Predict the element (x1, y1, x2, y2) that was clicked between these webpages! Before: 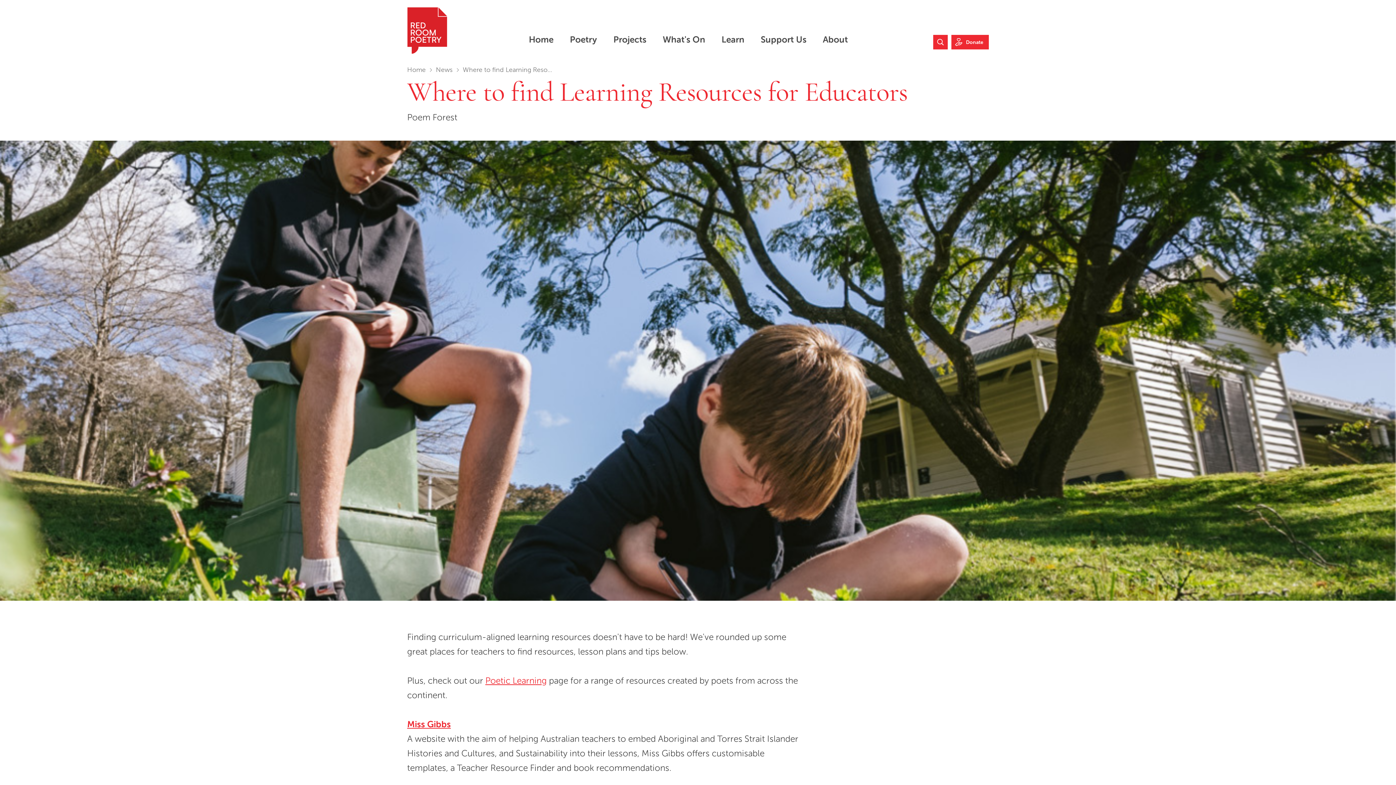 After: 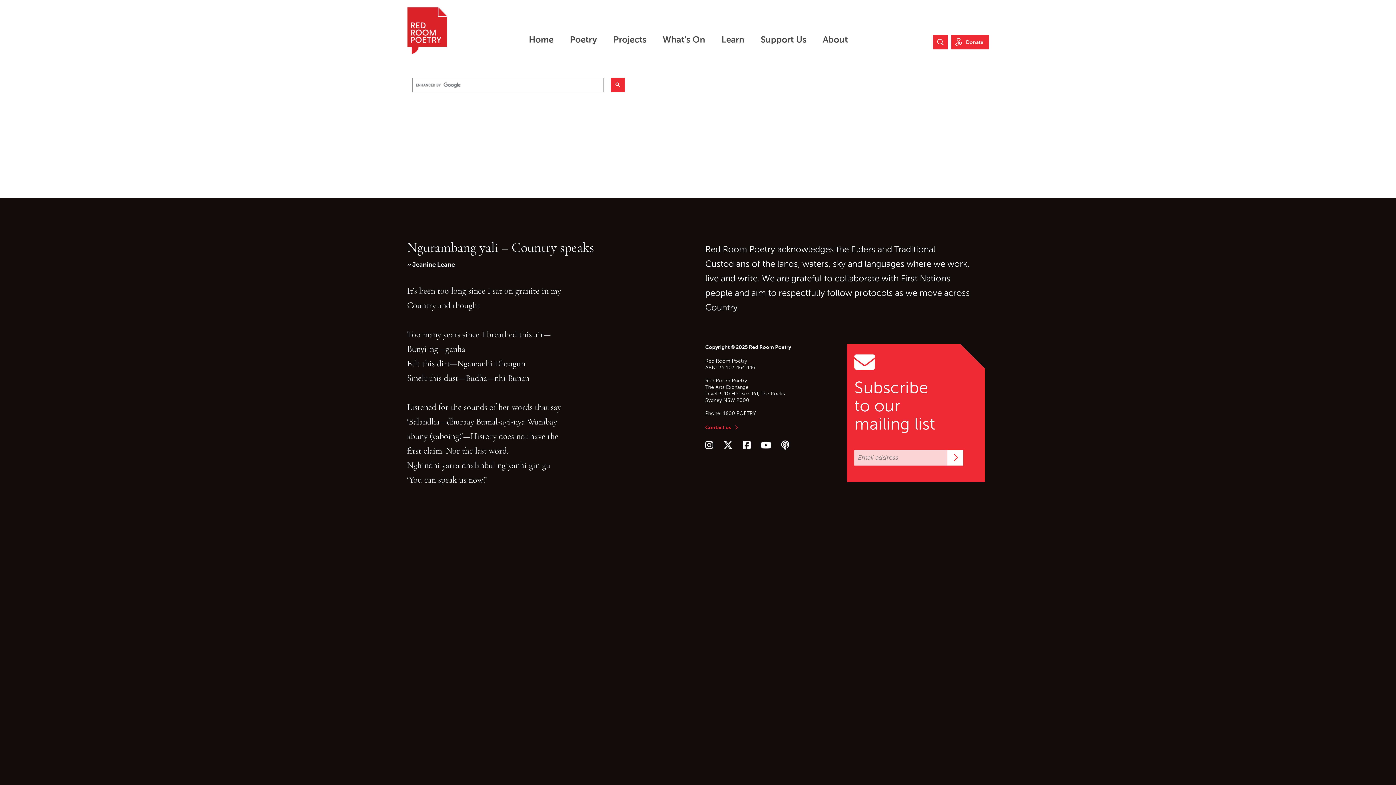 Action: label: Search Website bbox: (933, 35, 948, 49)